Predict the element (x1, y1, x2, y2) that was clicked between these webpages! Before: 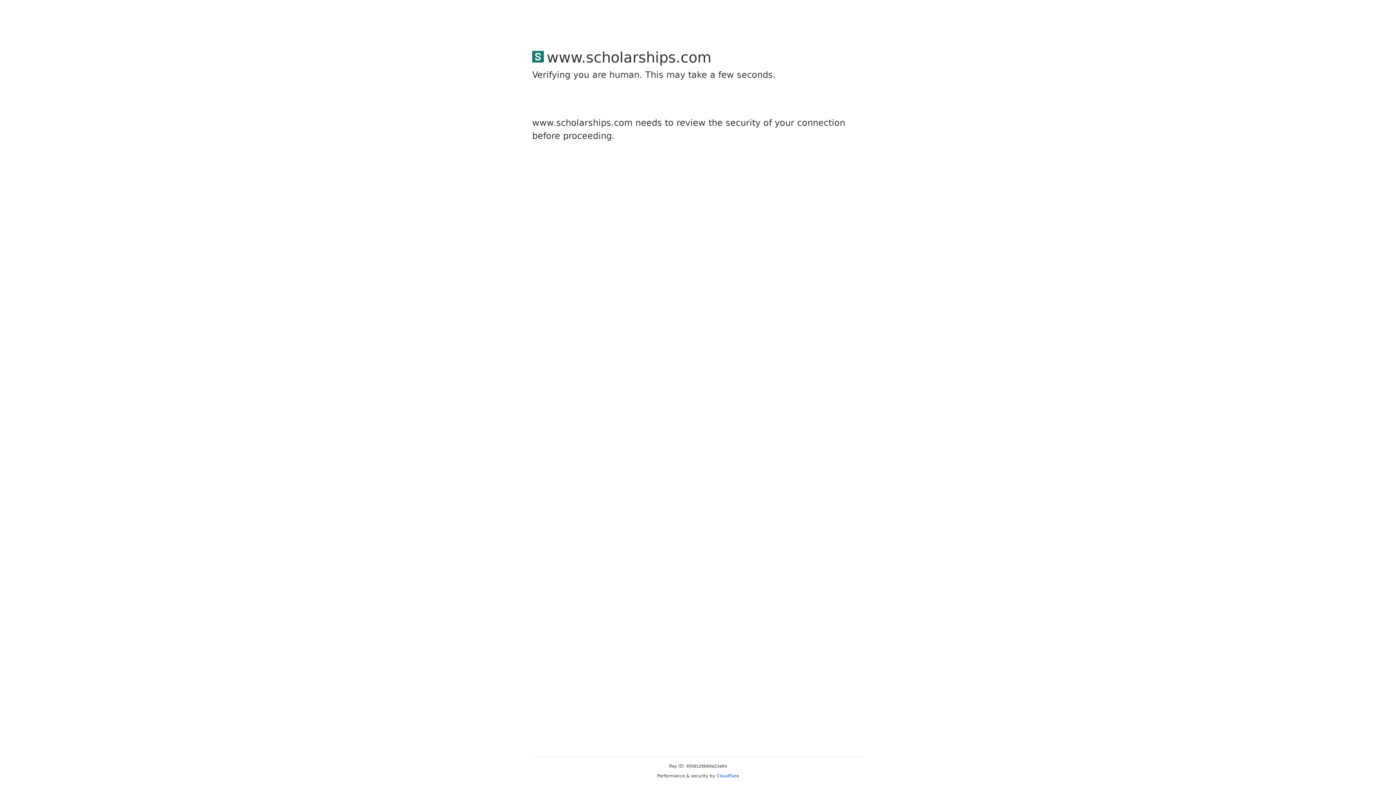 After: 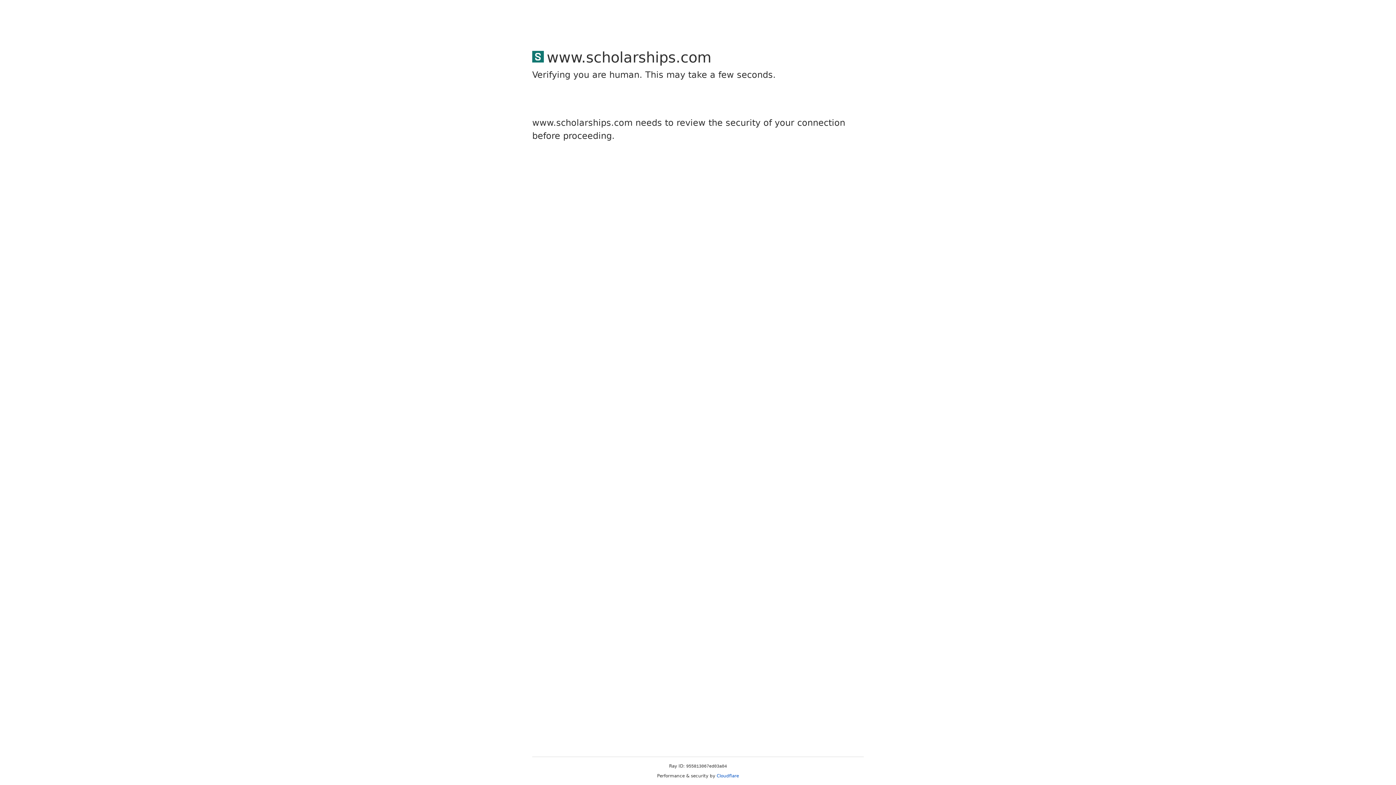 Action: bbox: (716, 773, 739, 778) label: Cloudflare